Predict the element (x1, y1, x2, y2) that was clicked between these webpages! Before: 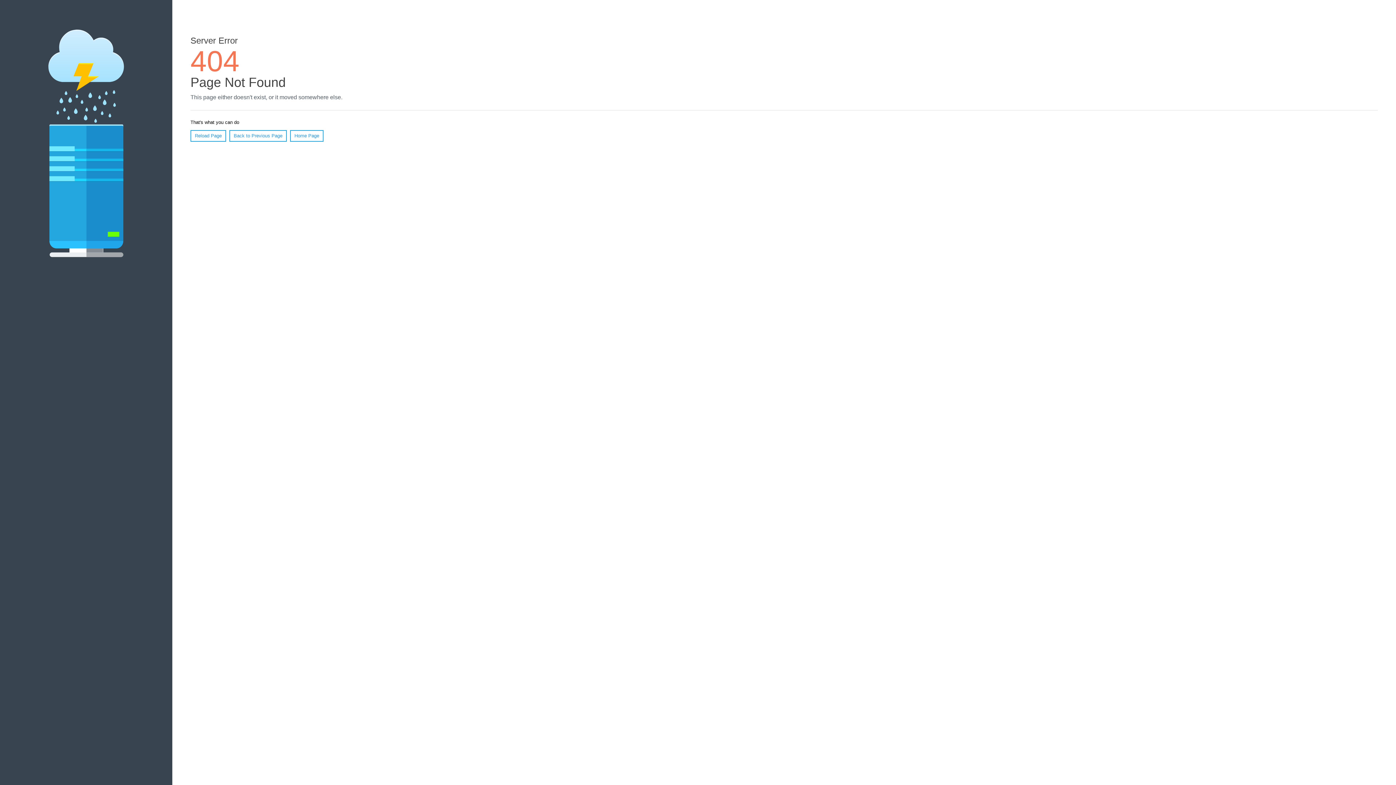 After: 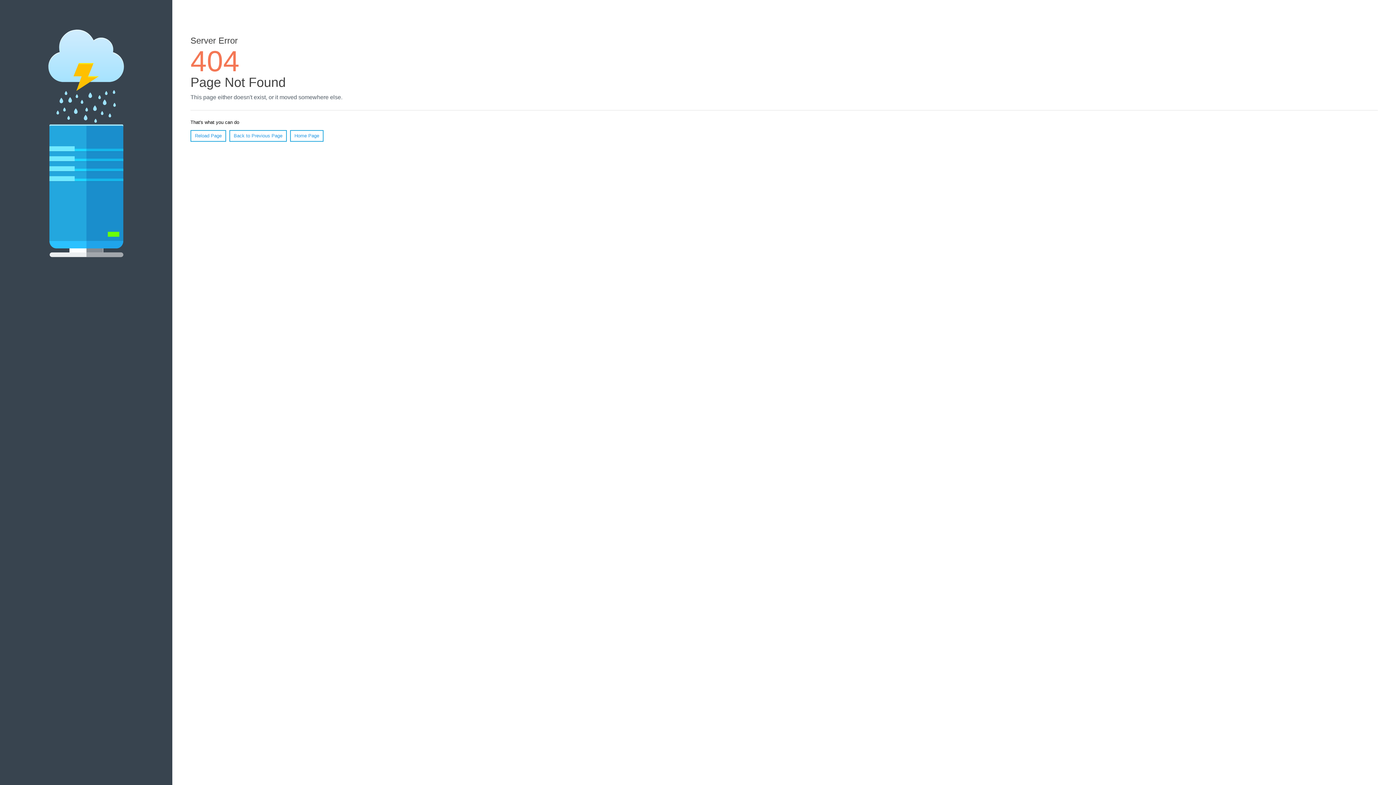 Action: label: Reload Page bbox: (190, 130, 226, 141)